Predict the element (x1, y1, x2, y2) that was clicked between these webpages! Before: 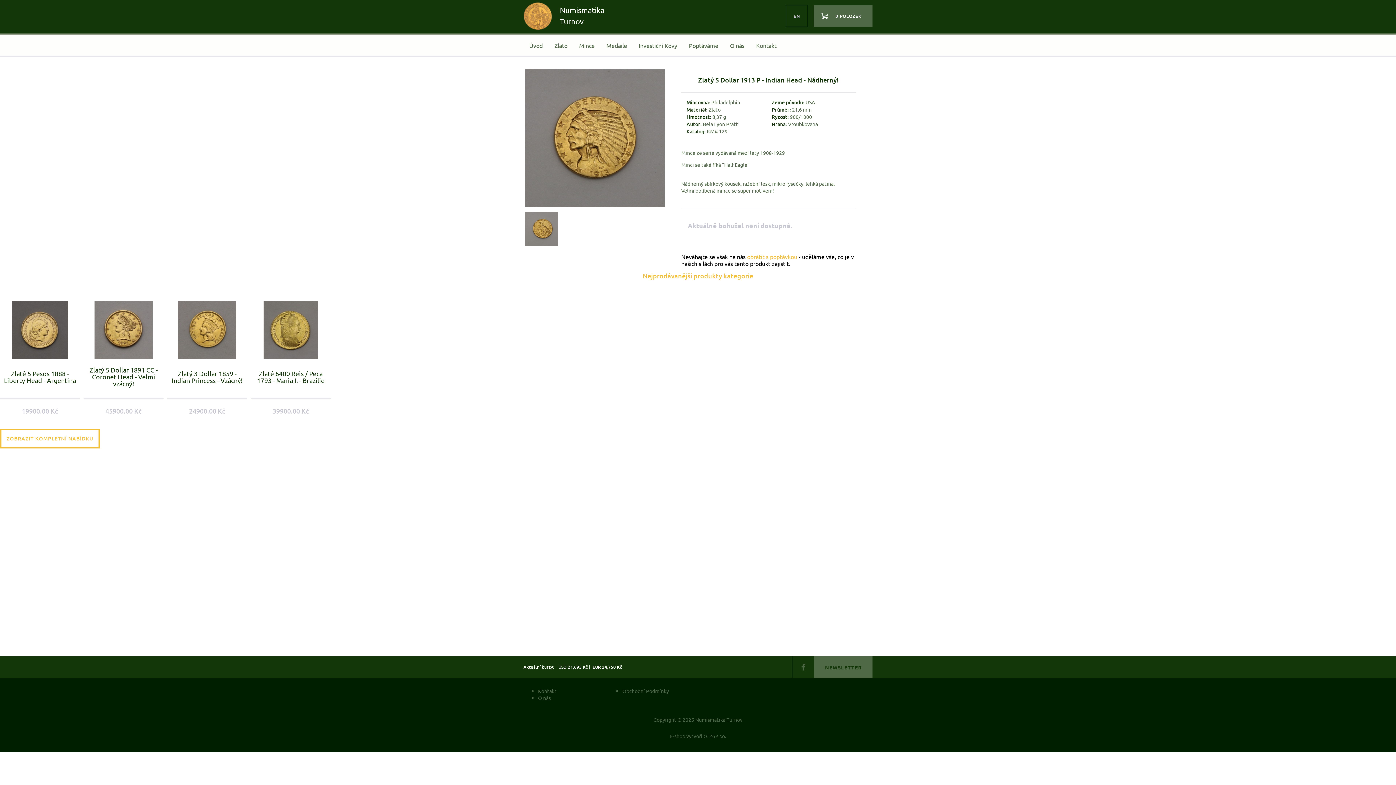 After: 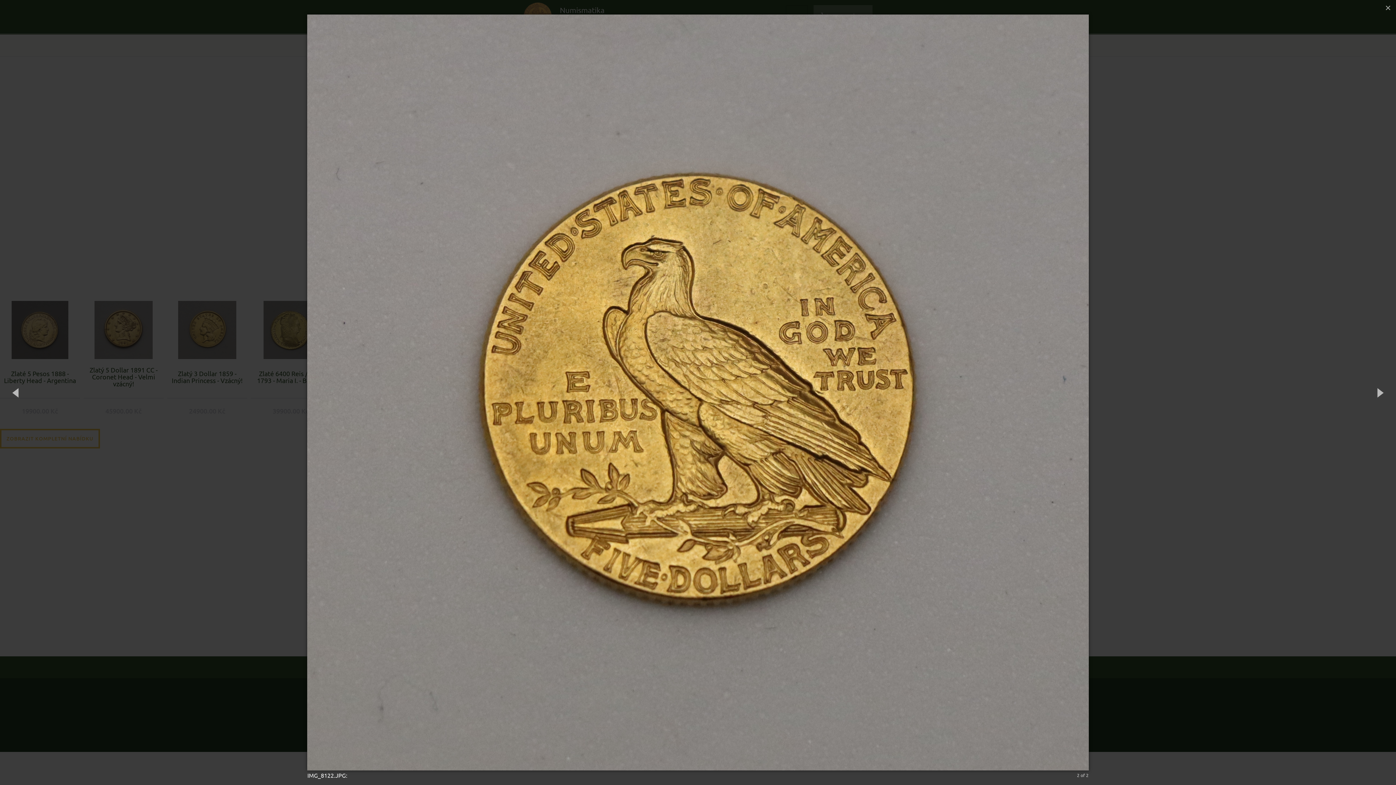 Action: bbox: (523, 210, 558, 246)